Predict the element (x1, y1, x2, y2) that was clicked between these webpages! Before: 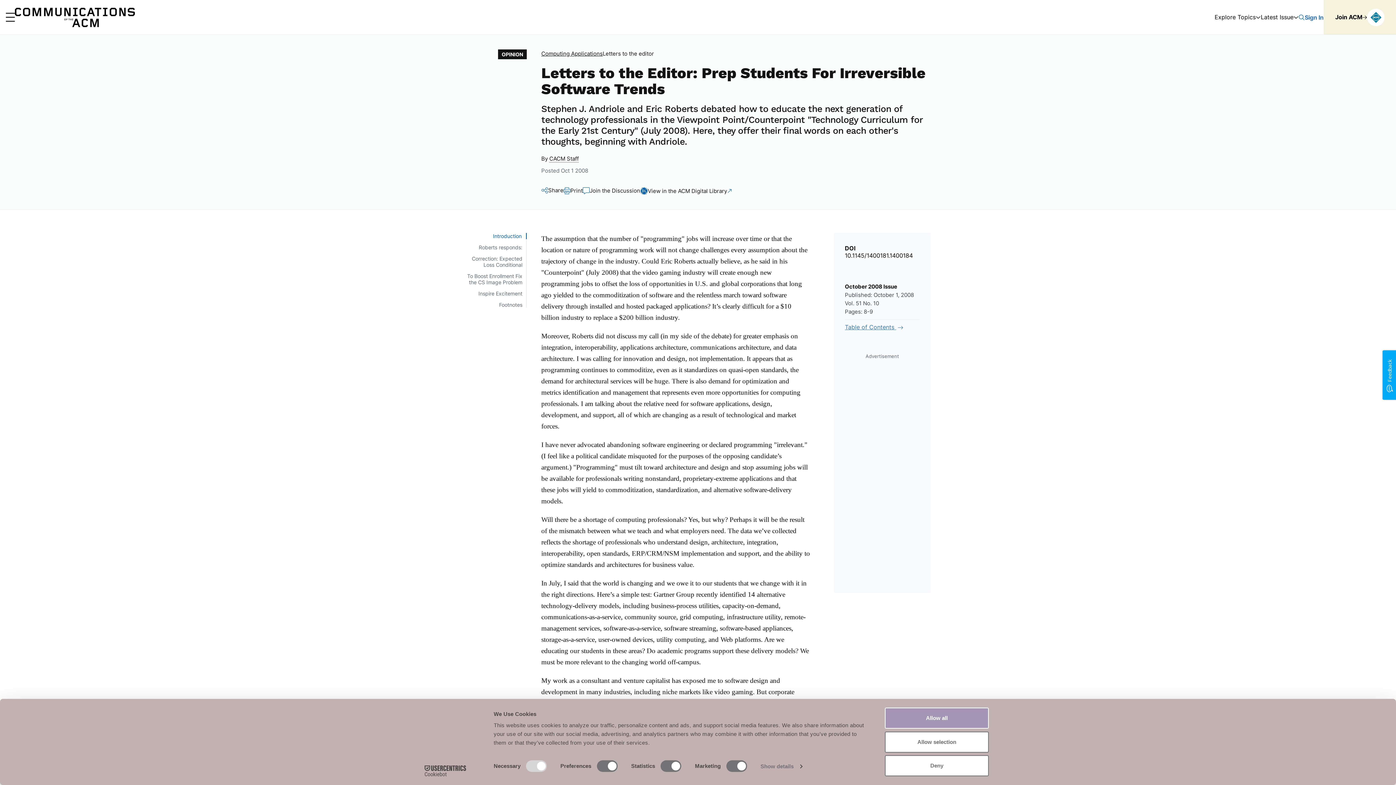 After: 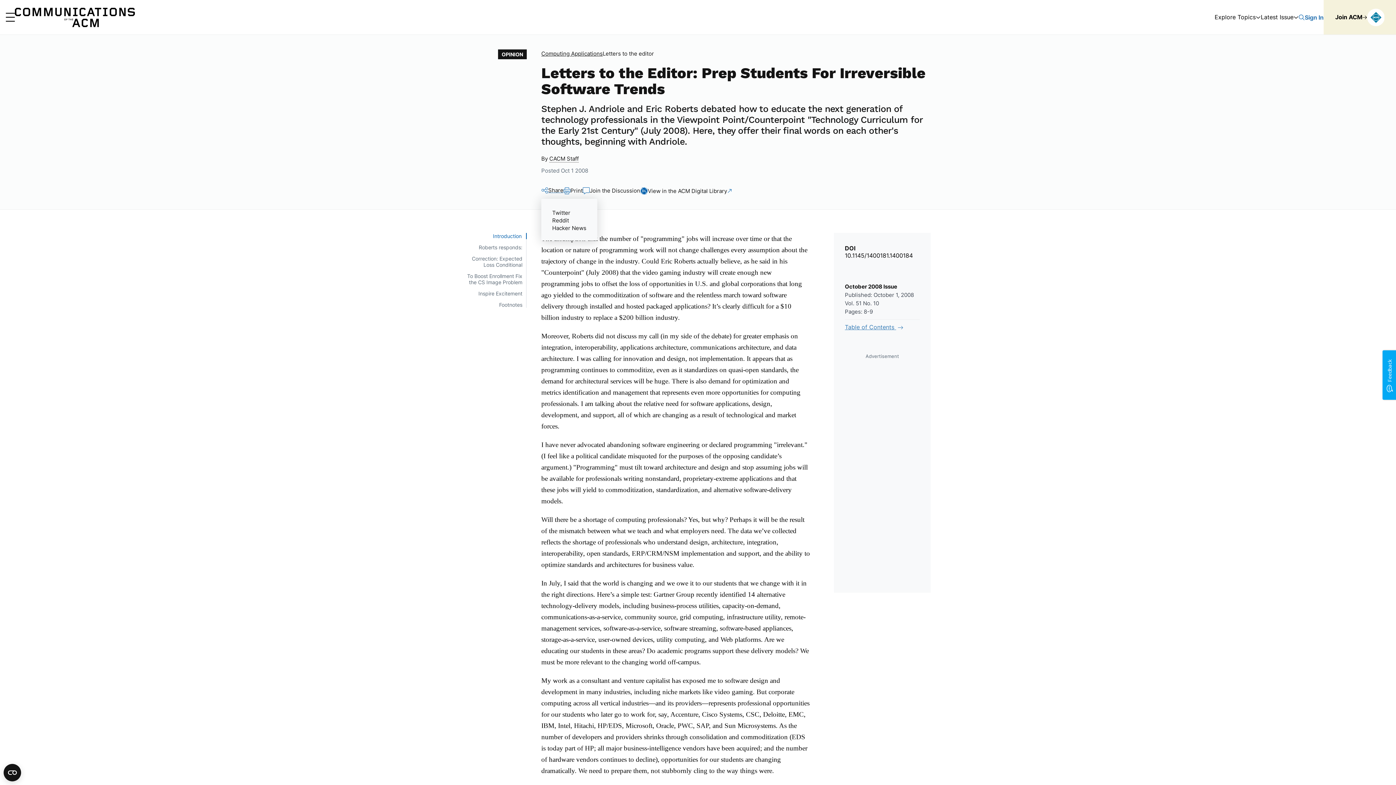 Action: bbox: (541, 187, 563, 193) label: Share